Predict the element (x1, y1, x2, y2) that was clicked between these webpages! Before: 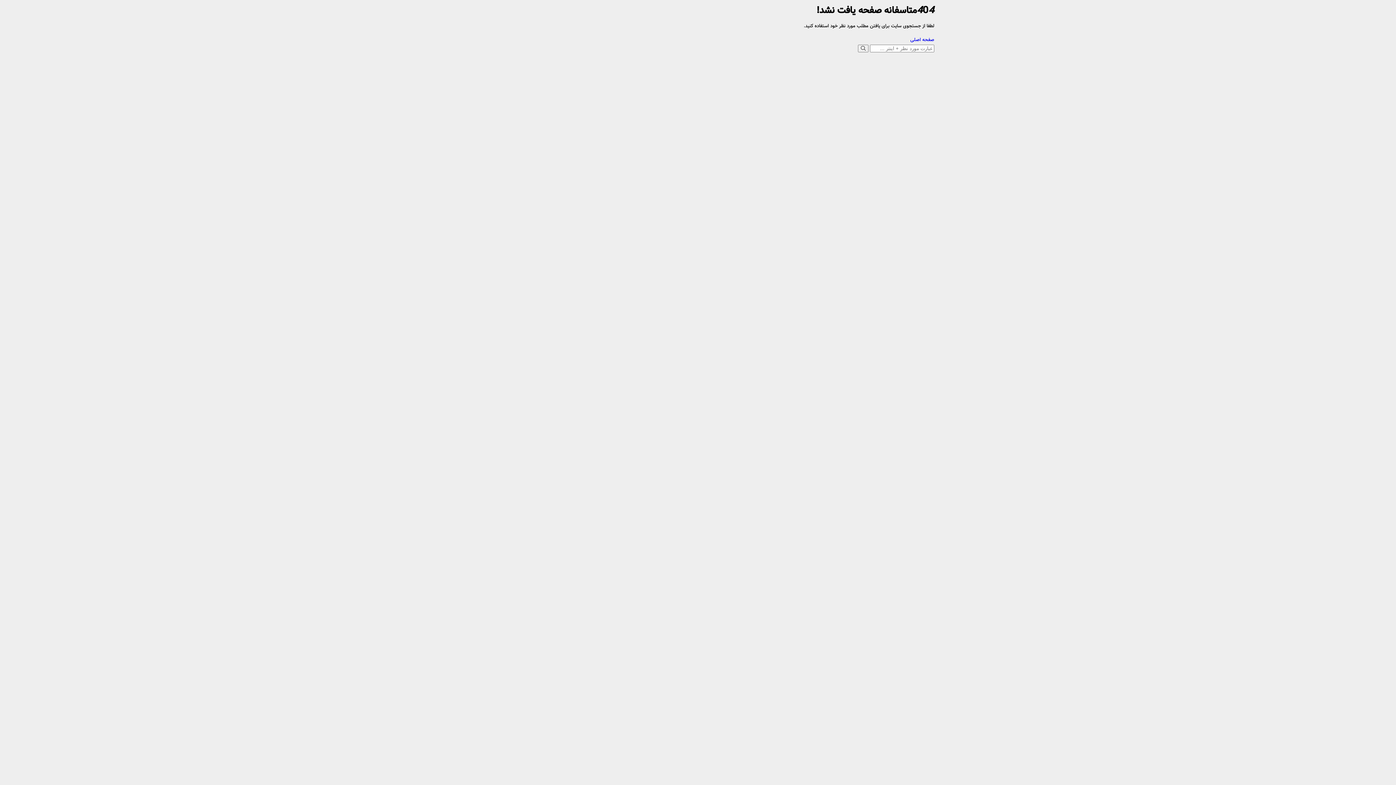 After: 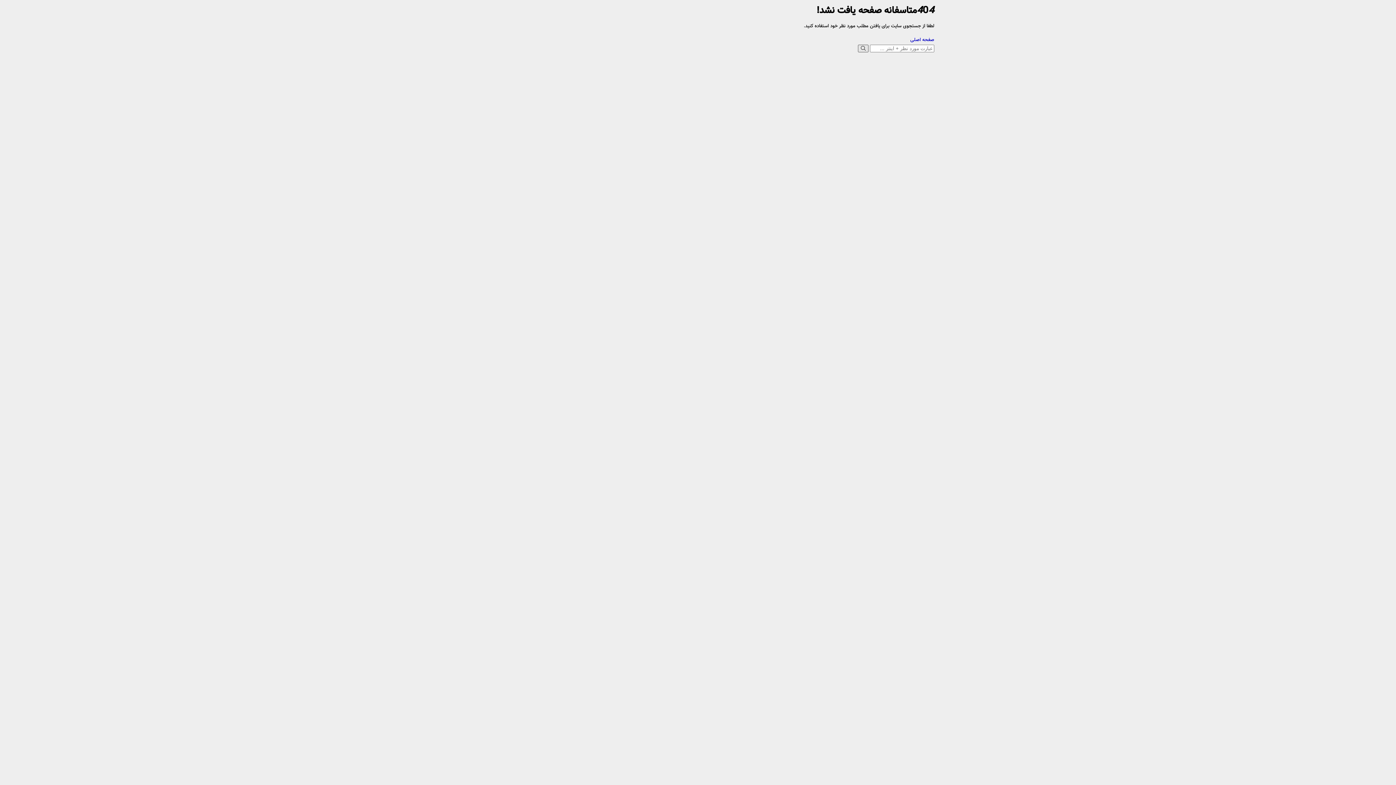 Action: bbox: (858, 44, 868, 52)